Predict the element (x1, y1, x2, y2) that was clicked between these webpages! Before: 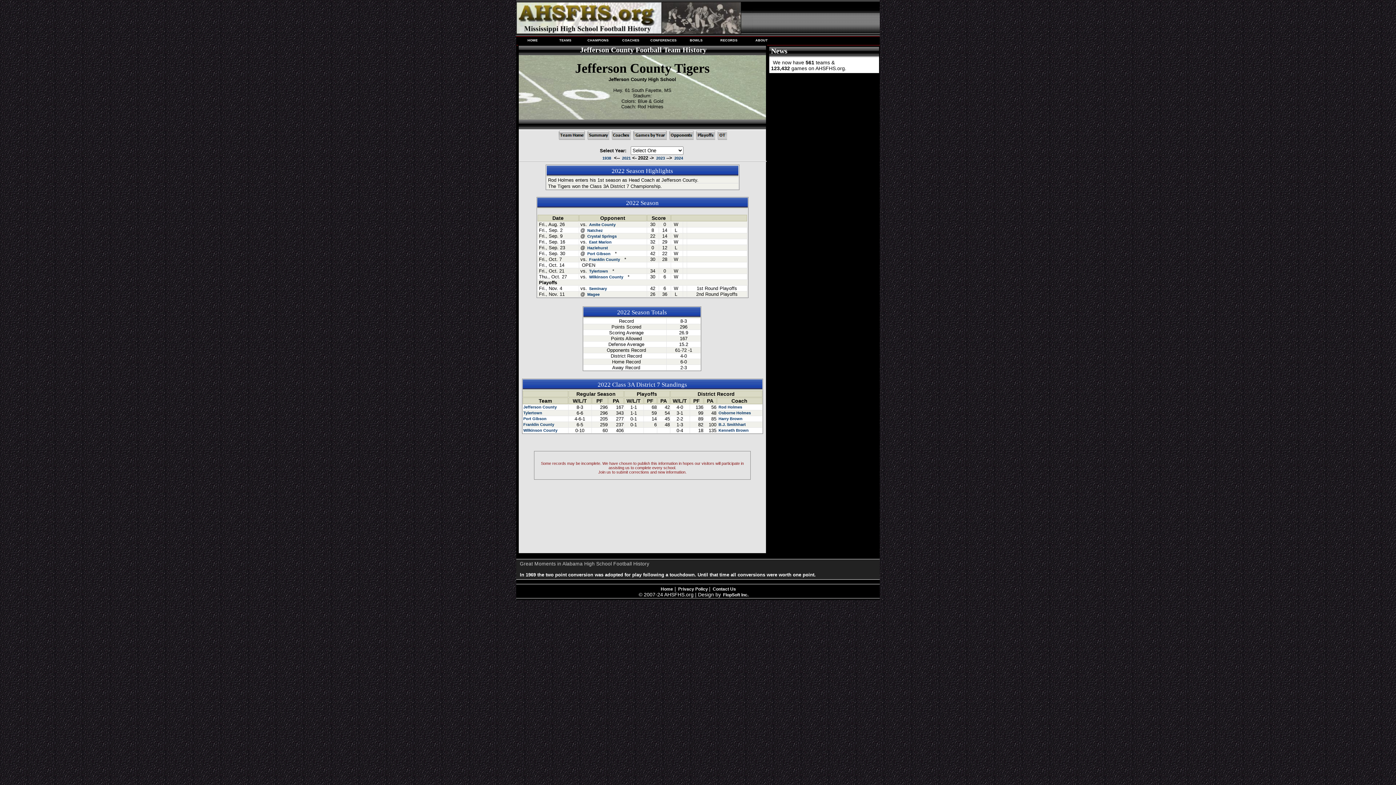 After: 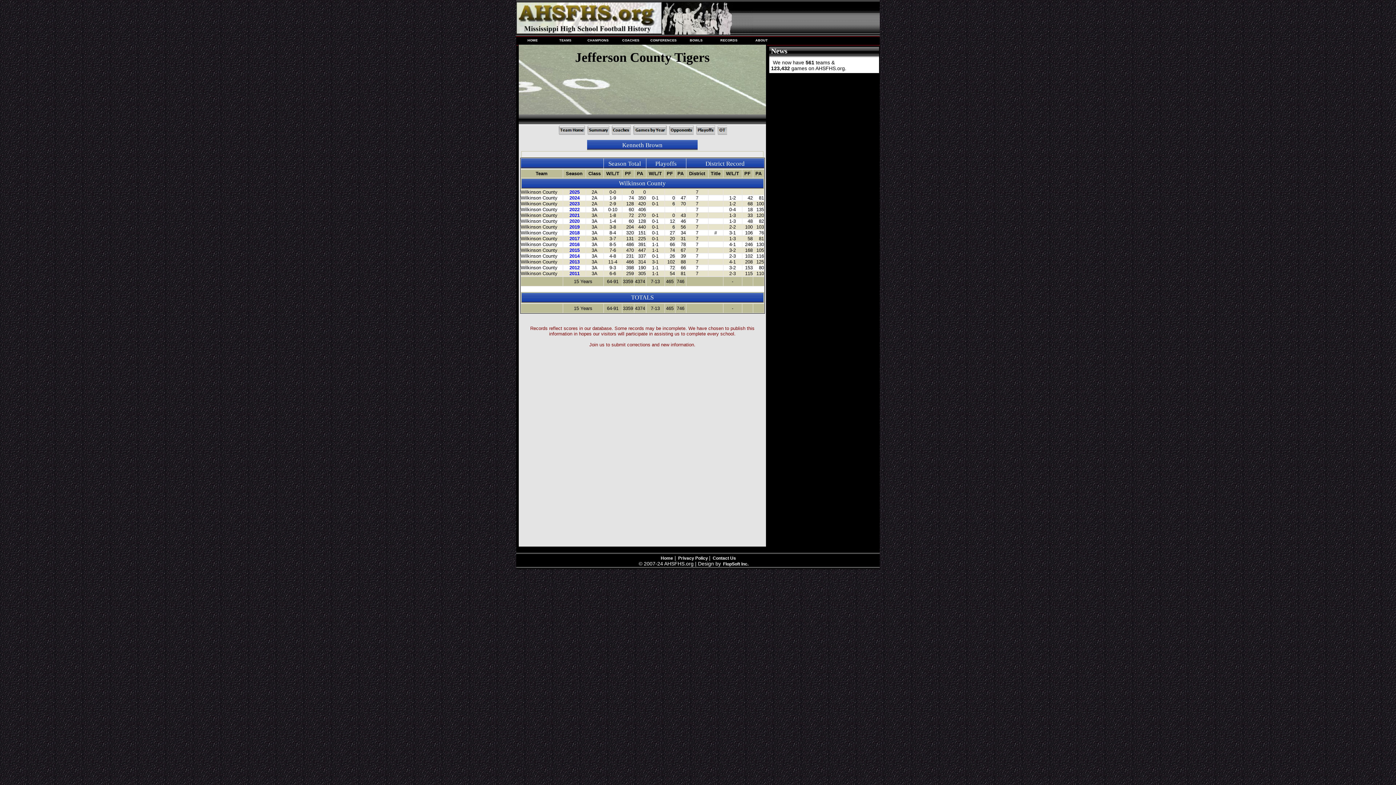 Action: bbox: (716, 428, 748, 432) label:  Kenneth Brown